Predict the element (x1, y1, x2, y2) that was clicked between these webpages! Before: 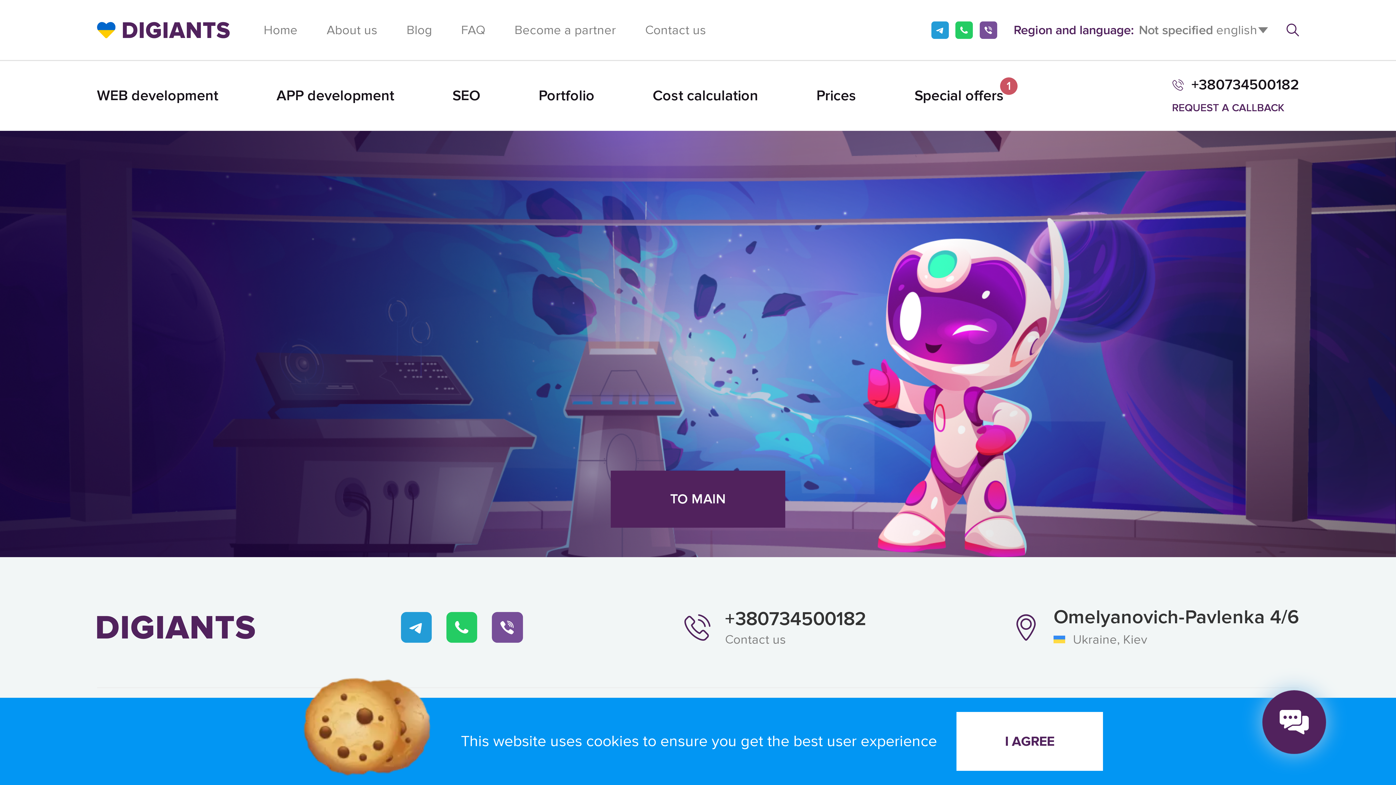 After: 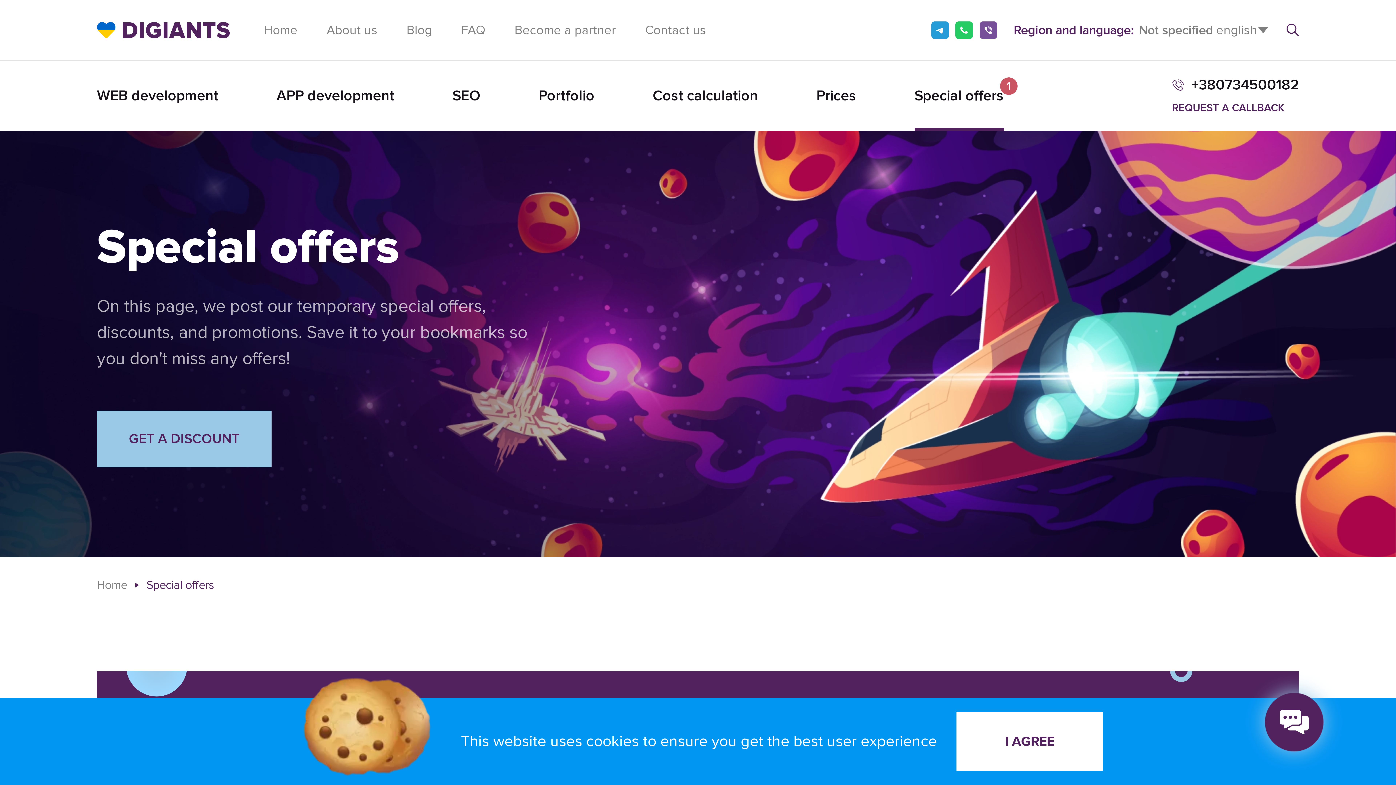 Action: bbox: (914, 61, 1004, 130) label: Special offers
1